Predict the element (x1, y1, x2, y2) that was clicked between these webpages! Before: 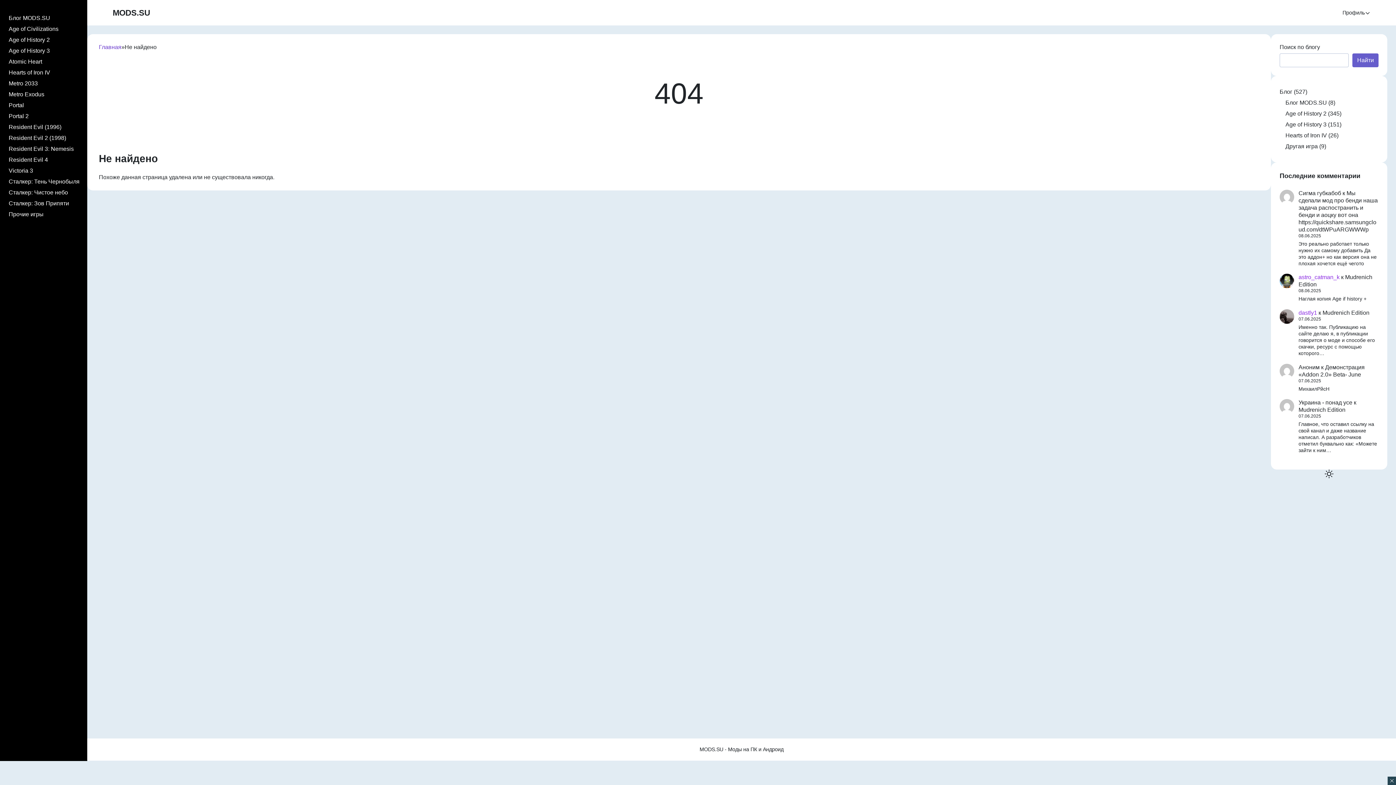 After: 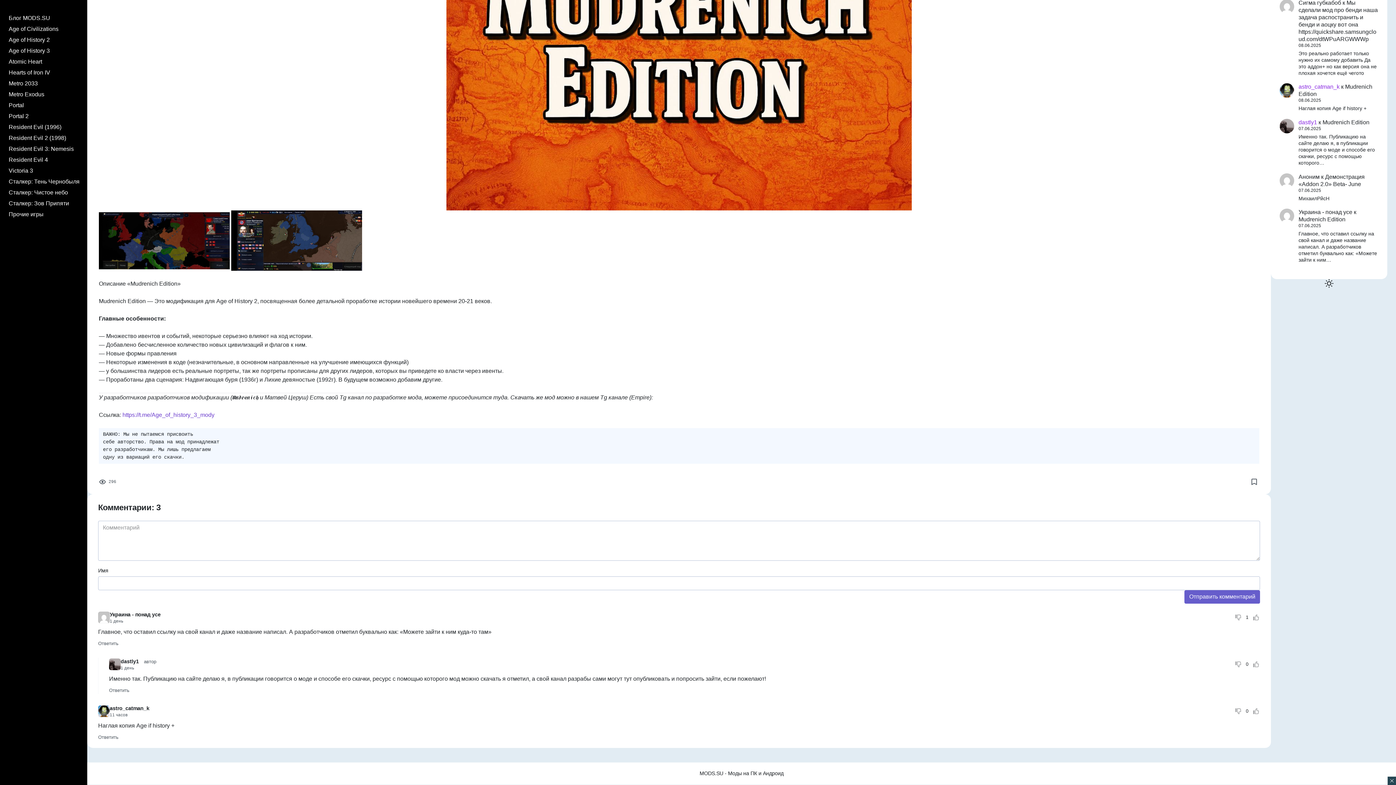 Action: bbox: (1298, 407, 1345, 413) label: Mudrenich Edition